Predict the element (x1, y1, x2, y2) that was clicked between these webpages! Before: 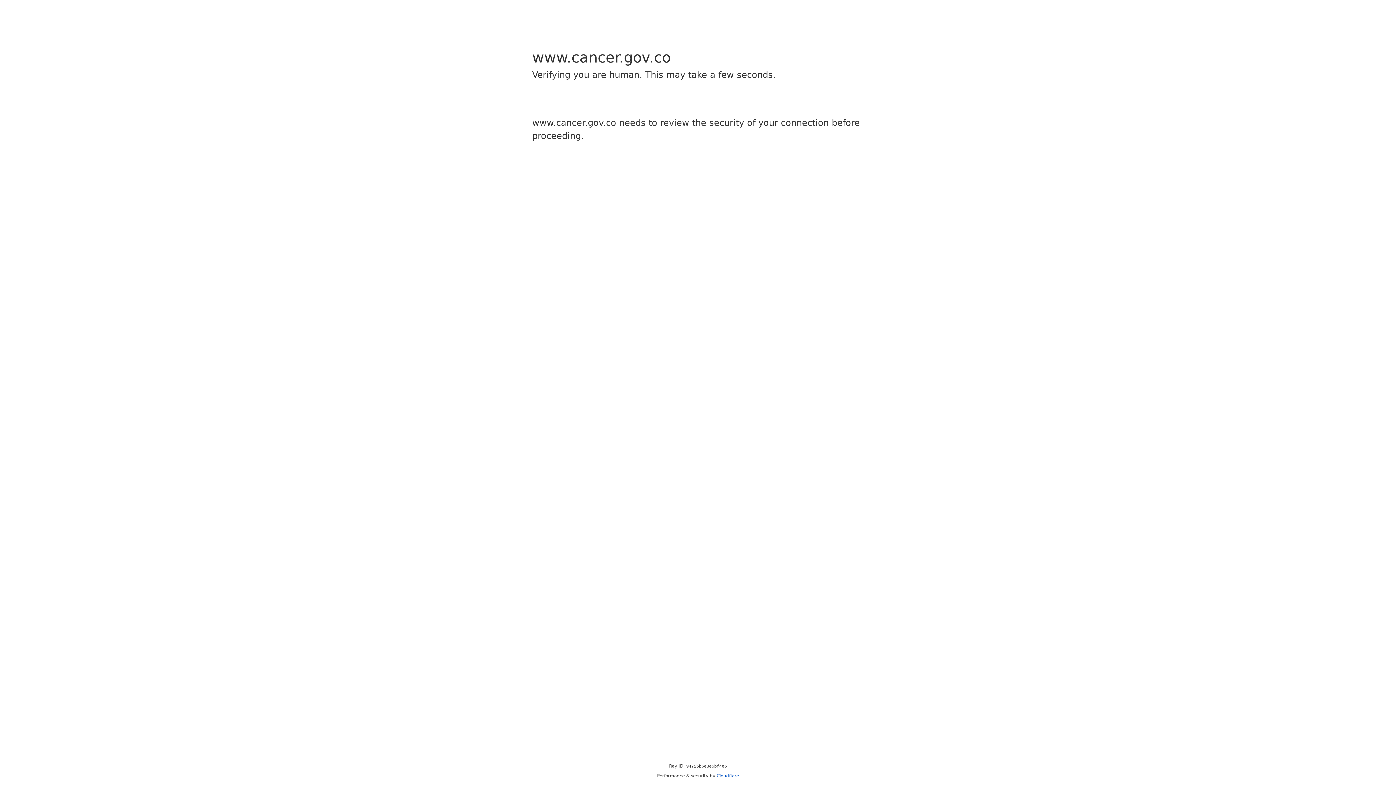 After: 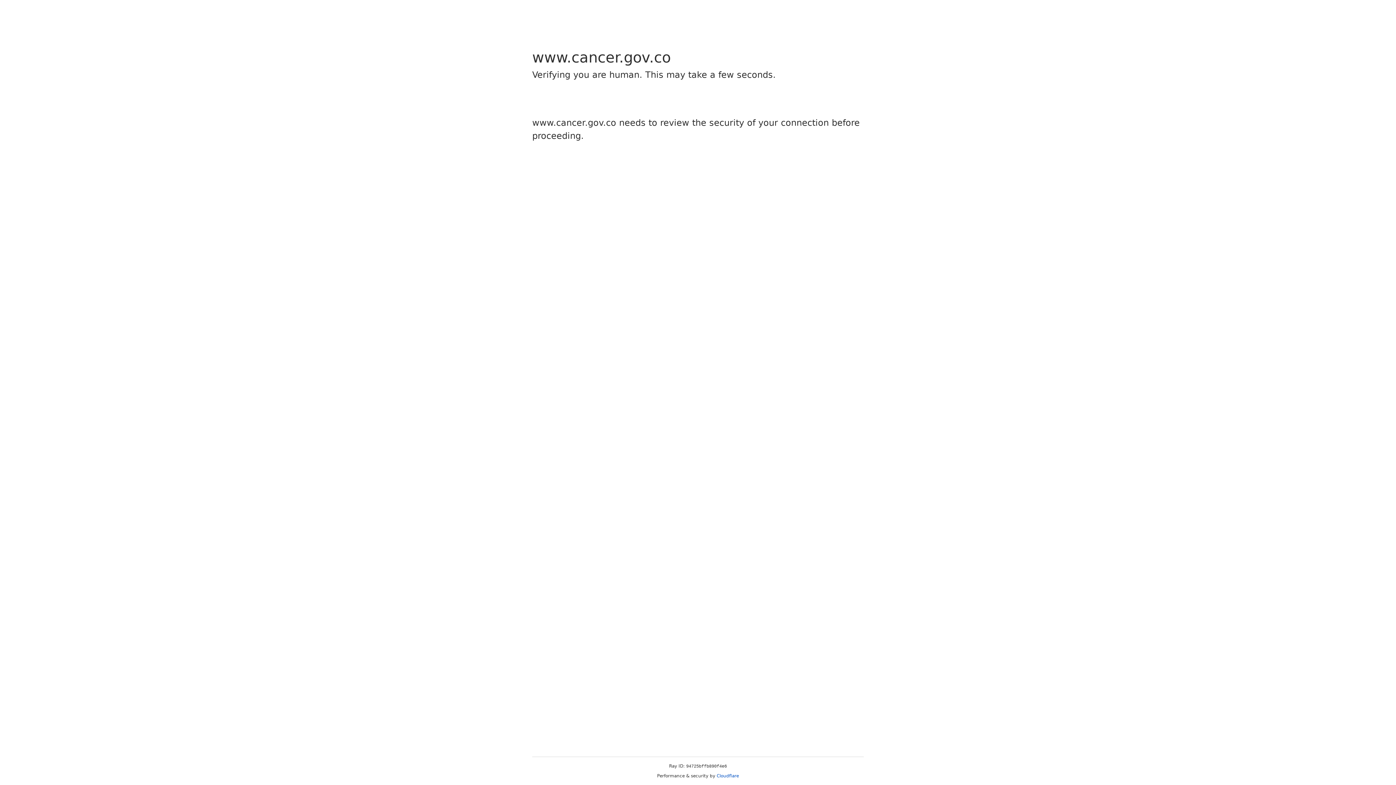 Action: label: Cloudflare bbox: (716, 773, 739, 778)